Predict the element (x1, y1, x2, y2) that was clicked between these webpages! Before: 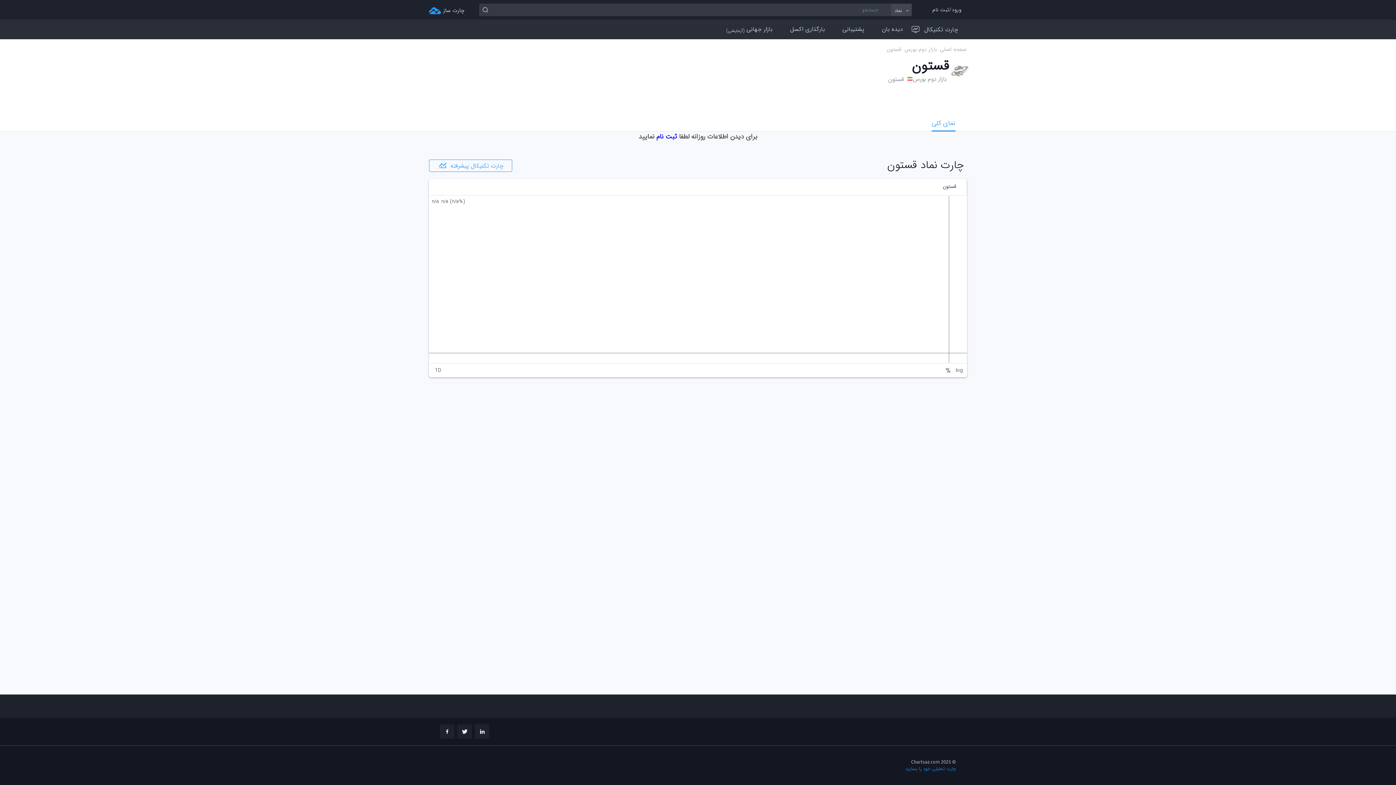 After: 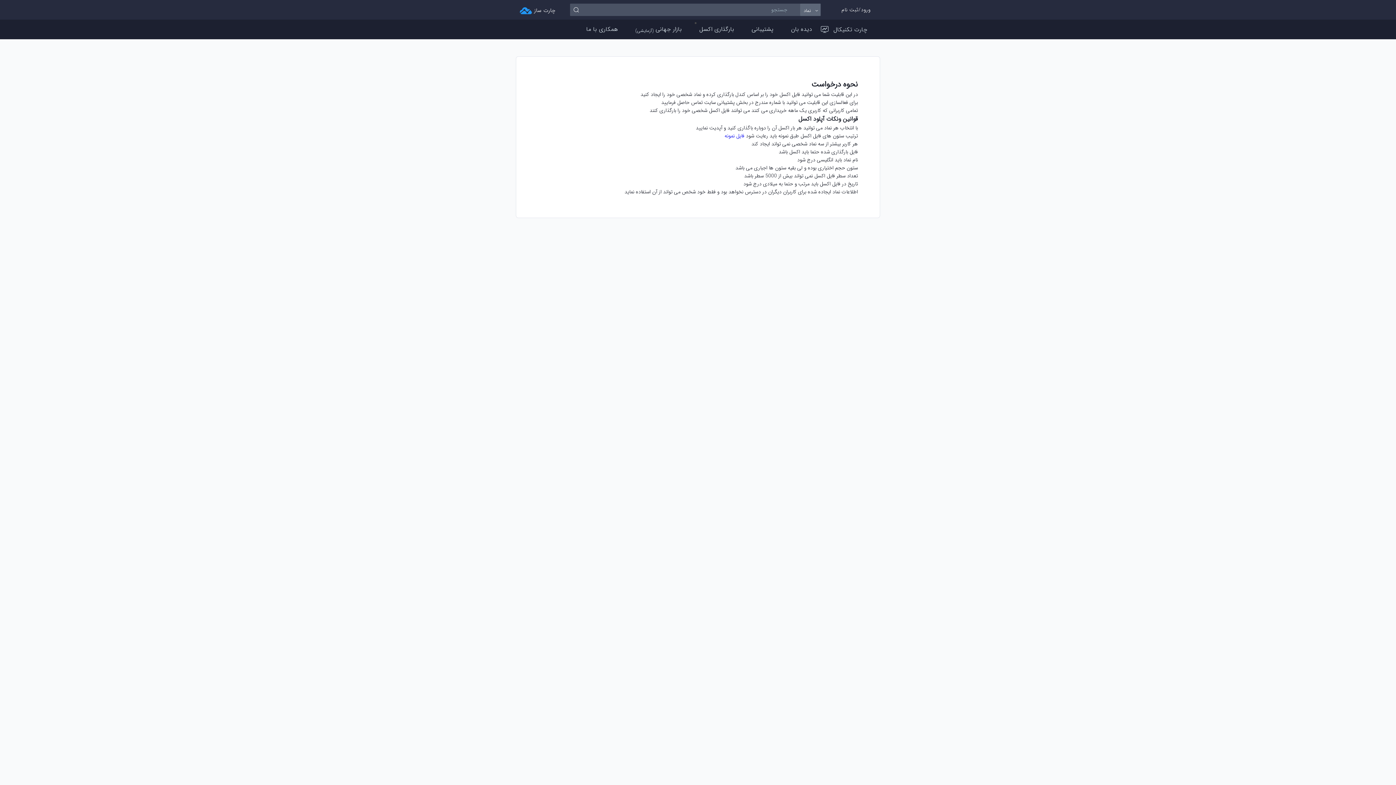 Action: bbox: (781, 19, 833, 39) label: بارگذاری اکسل